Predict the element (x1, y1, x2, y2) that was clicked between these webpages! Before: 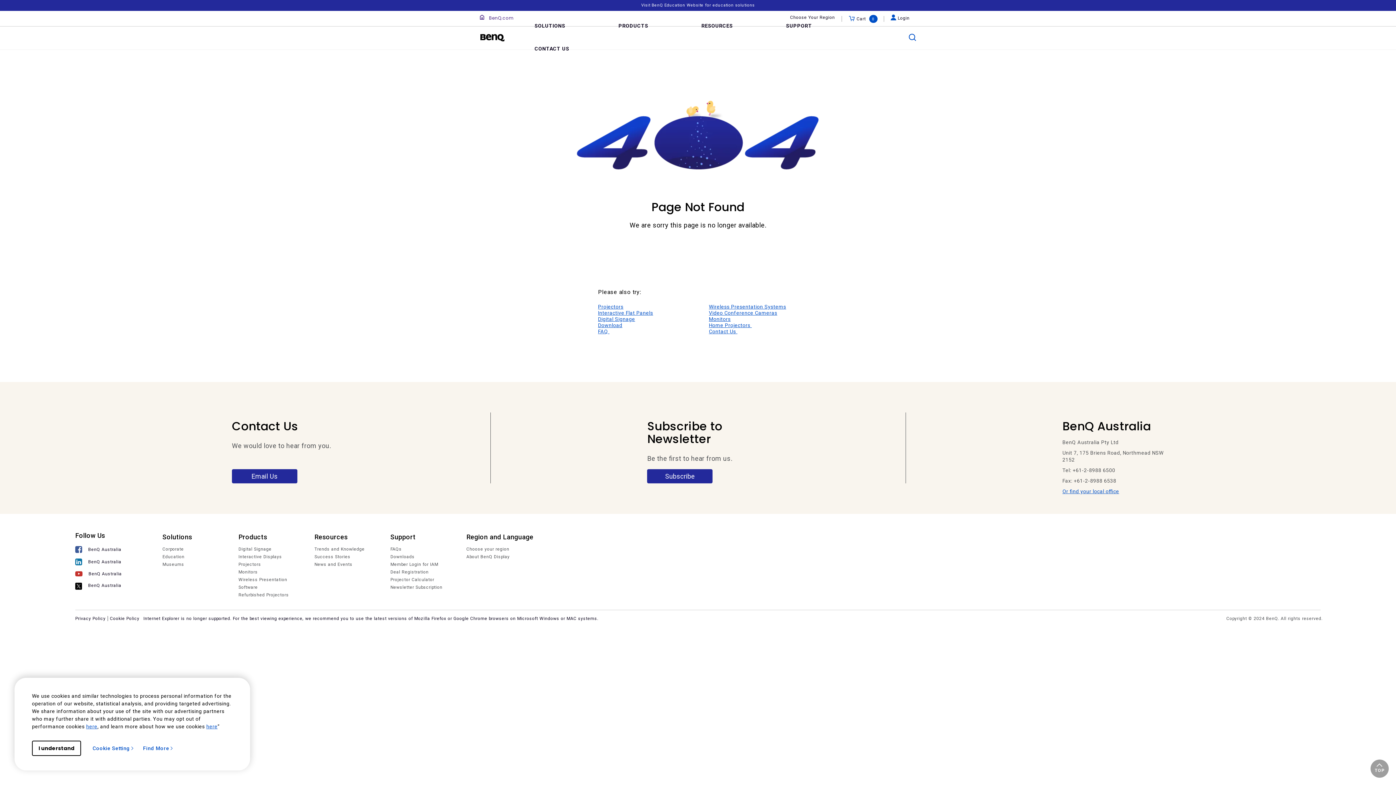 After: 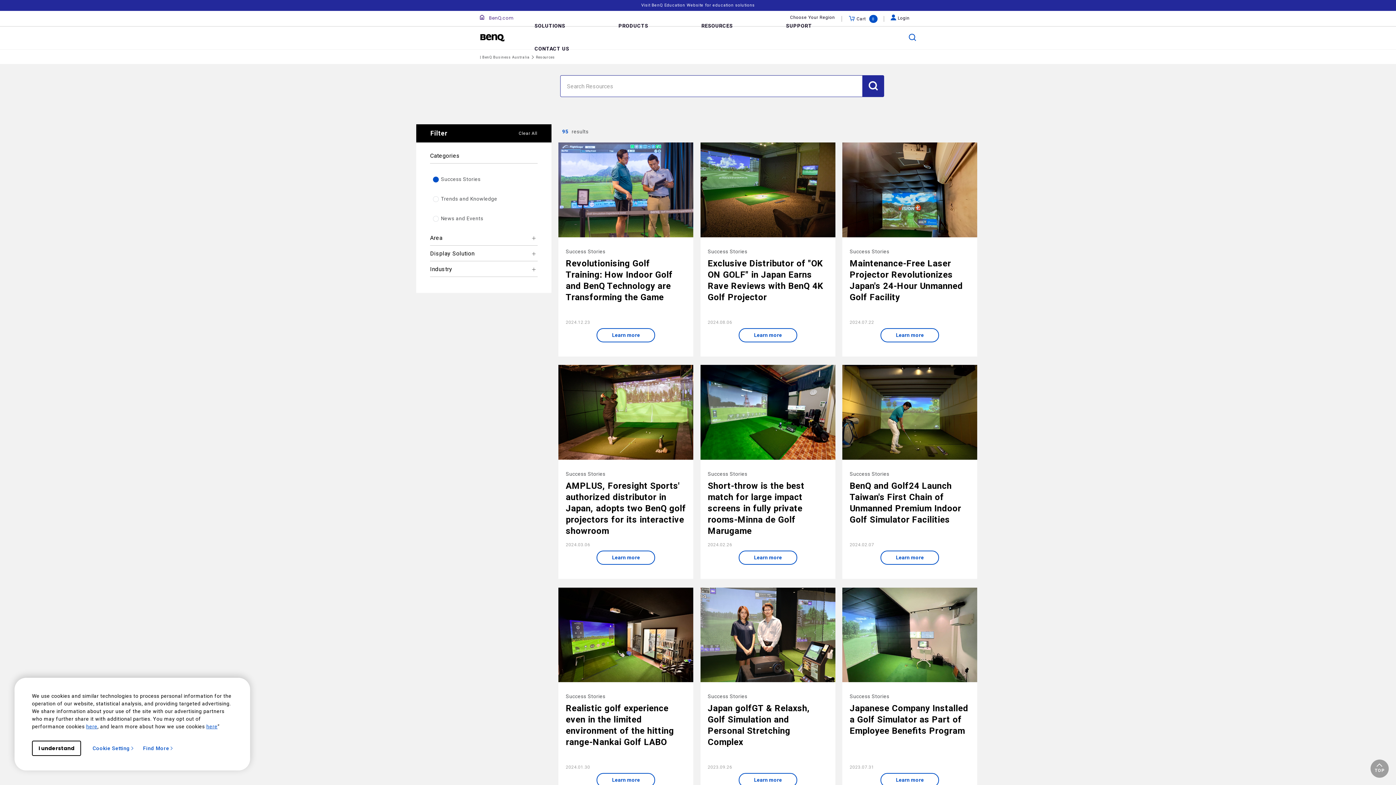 Action: bbox: (700, 15, 733, 38) label: RESOURCES